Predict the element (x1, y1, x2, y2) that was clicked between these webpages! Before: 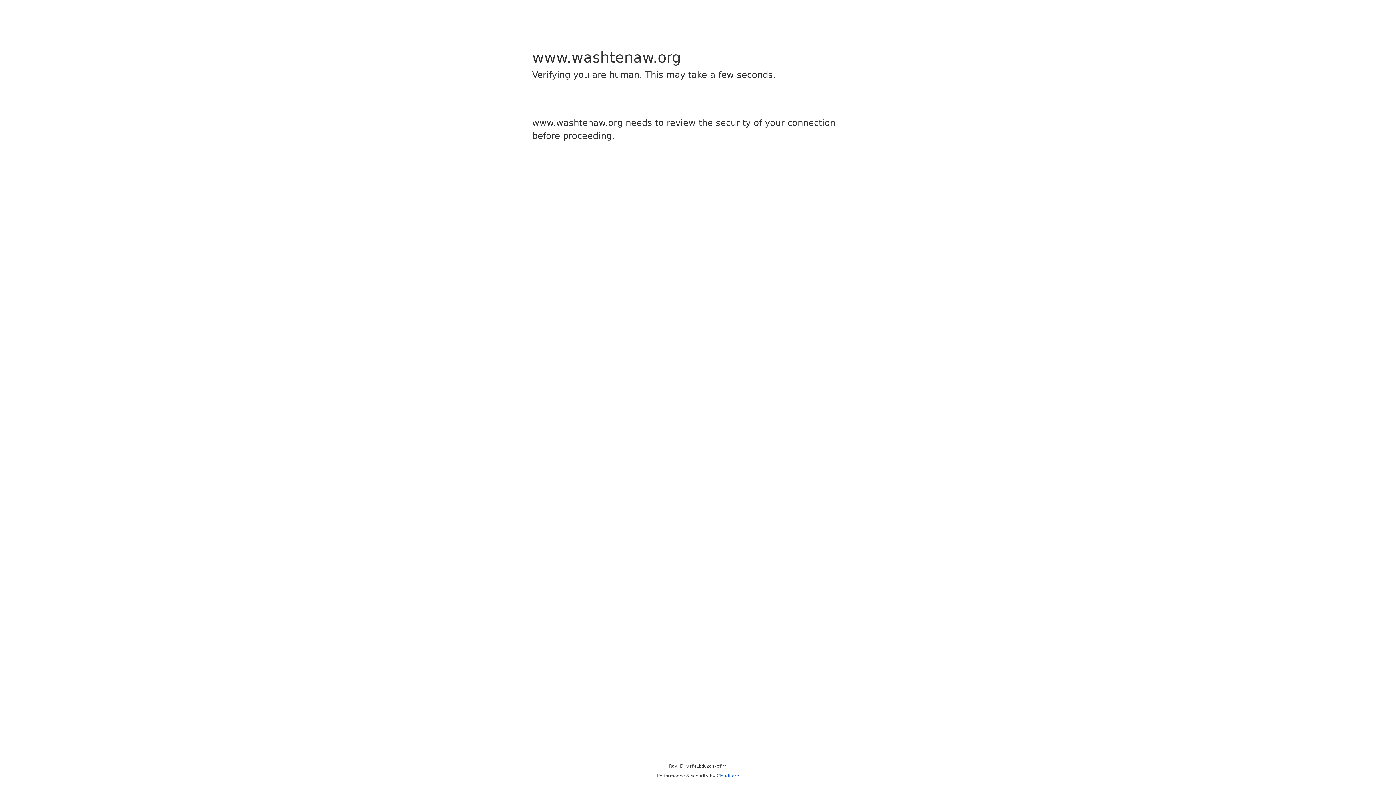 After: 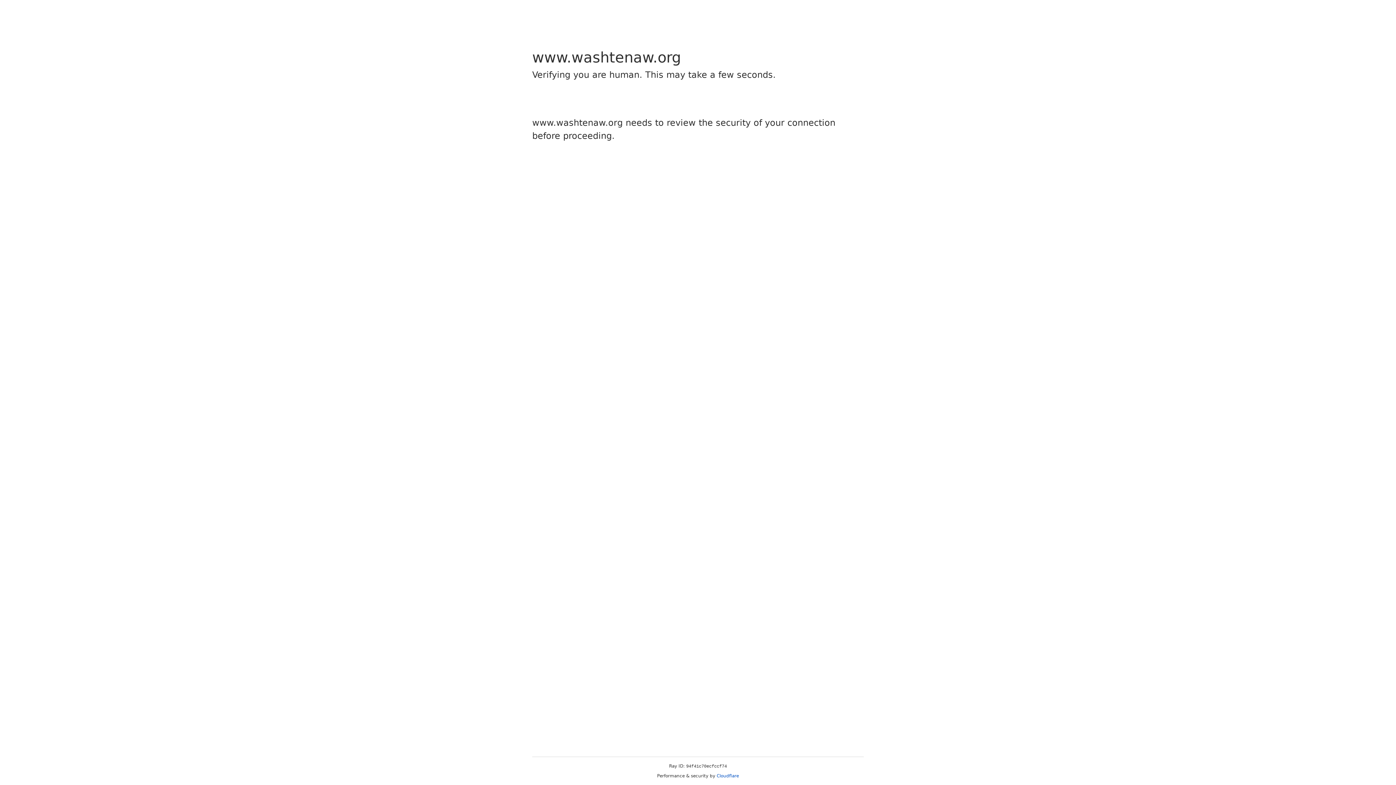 Action: label: Cloudflare bbox: (716, 773, 739, 778)